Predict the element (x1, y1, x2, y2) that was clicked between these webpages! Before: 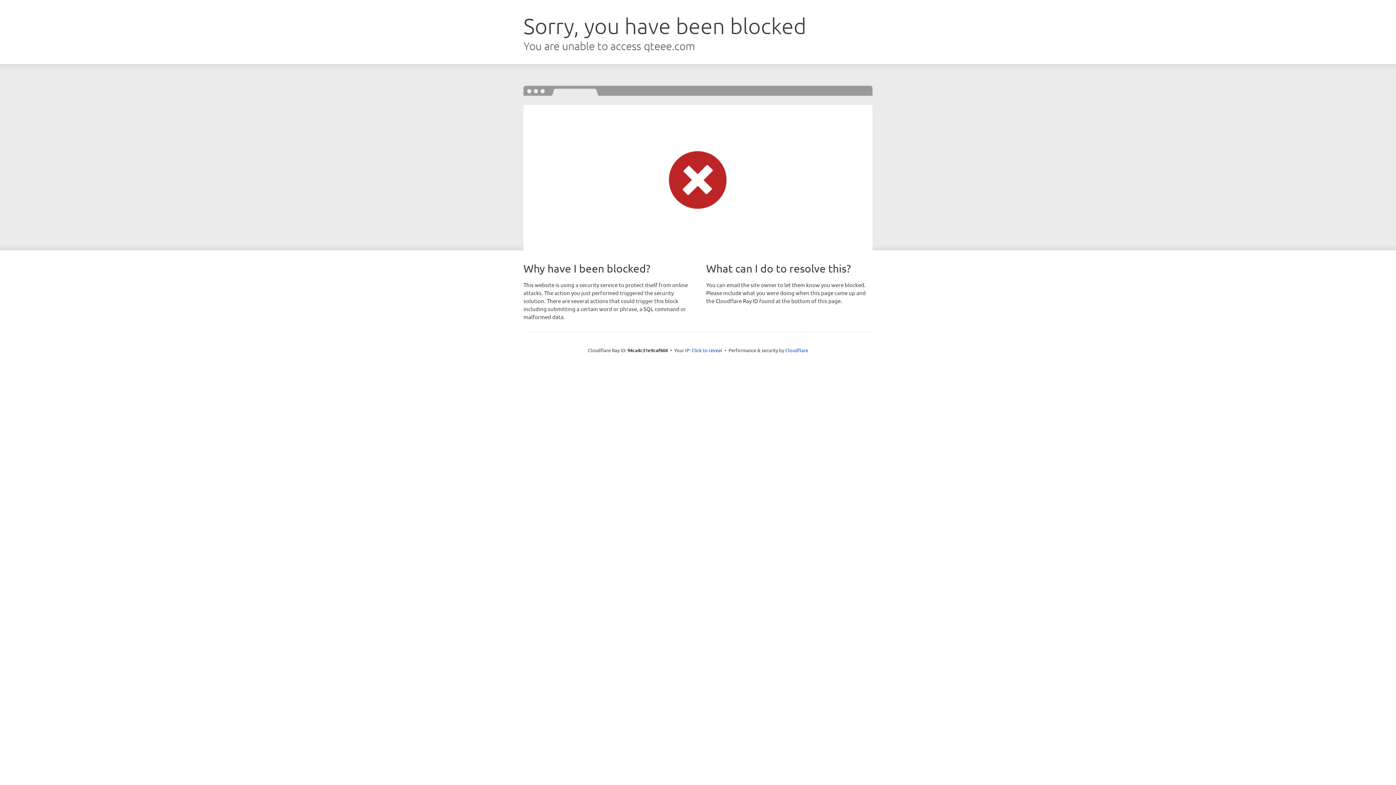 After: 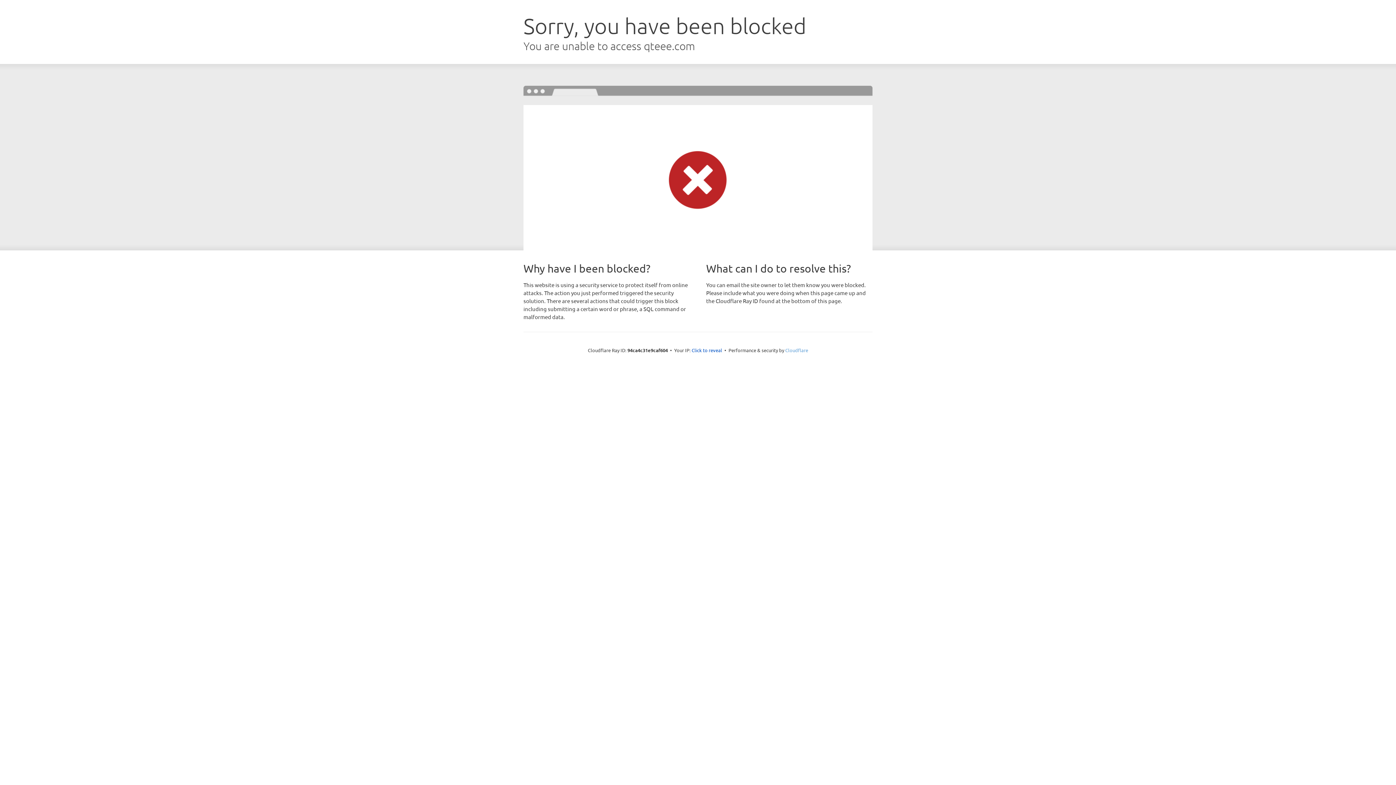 Action: bbox: (785, 347, 808, 353) label: Cloudflare